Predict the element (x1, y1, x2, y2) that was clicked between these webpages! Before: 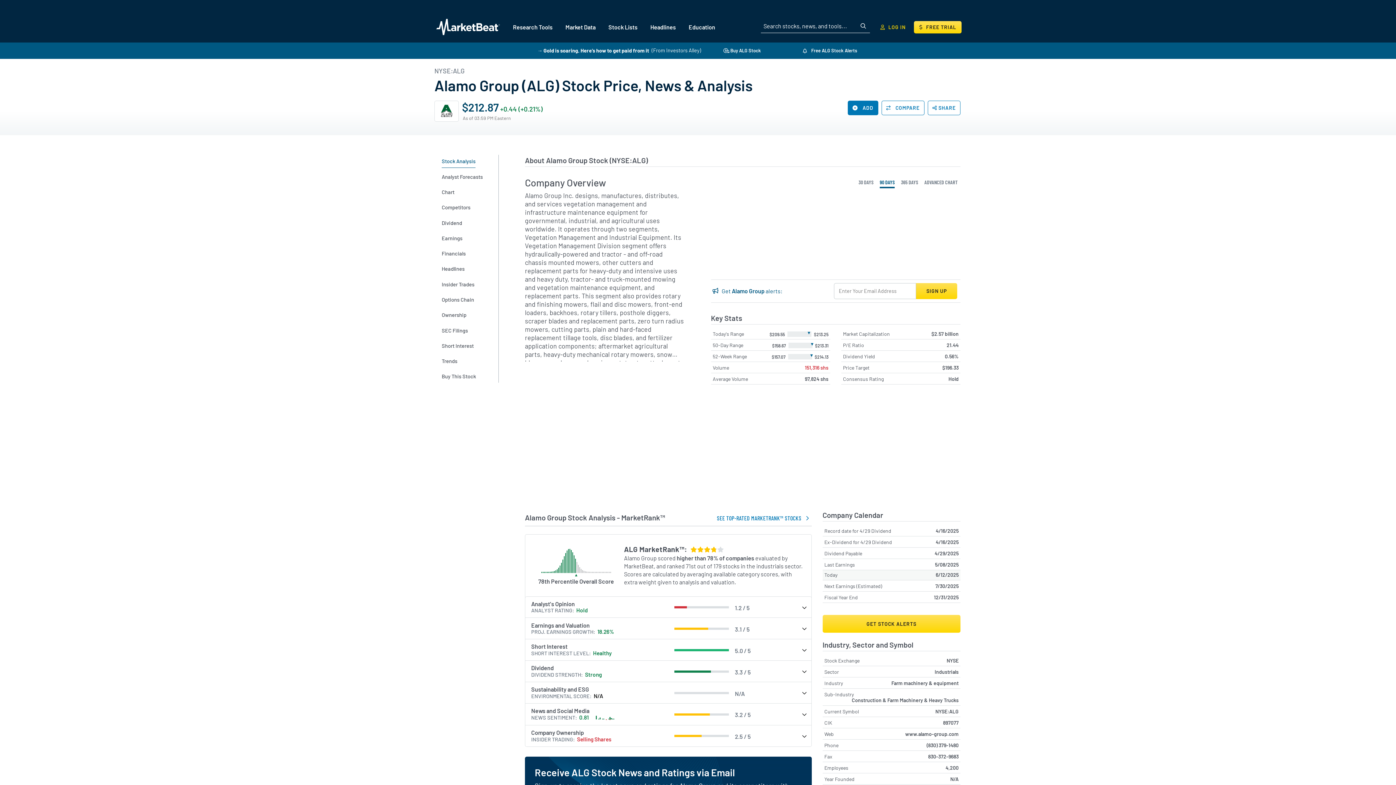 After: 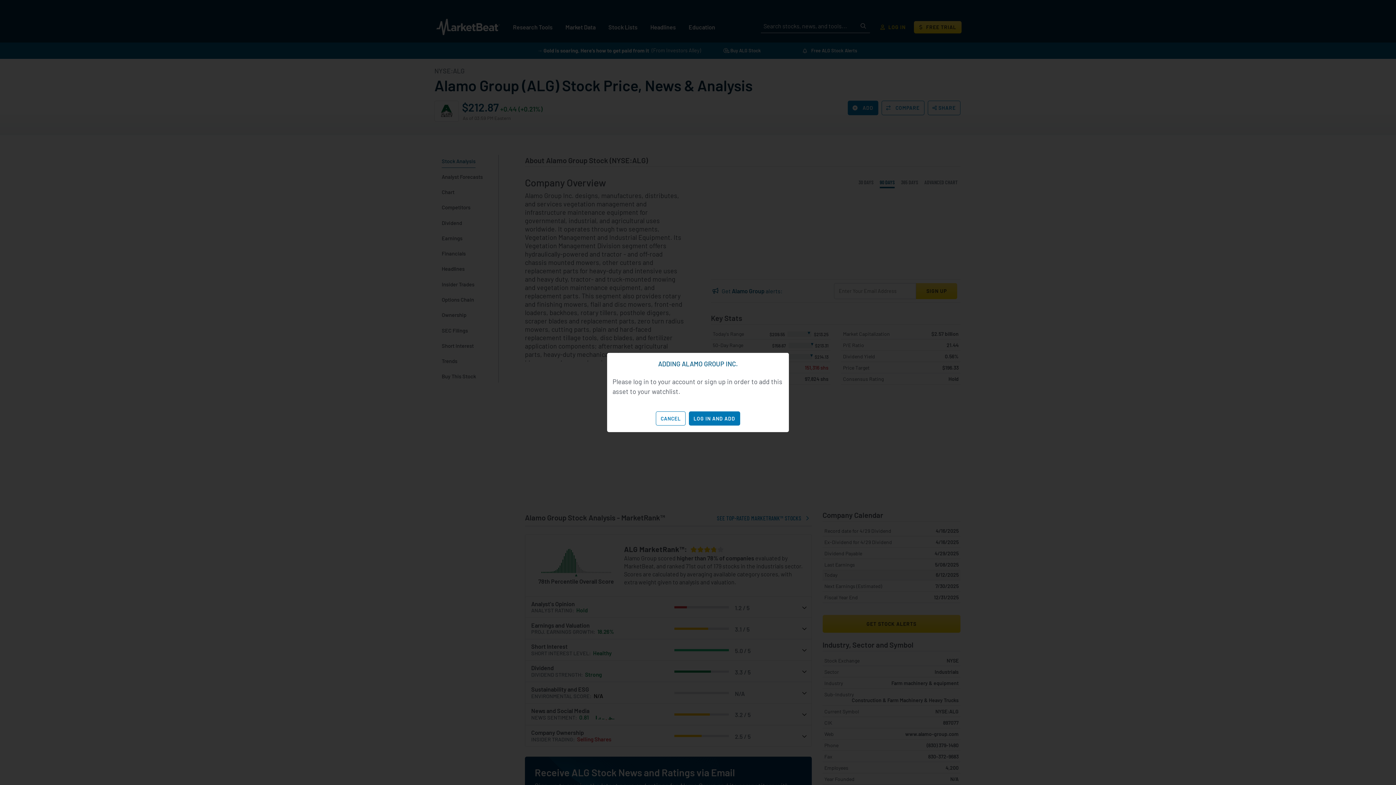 Action: label:  ADD bbox: (848, 100, 878, 115)